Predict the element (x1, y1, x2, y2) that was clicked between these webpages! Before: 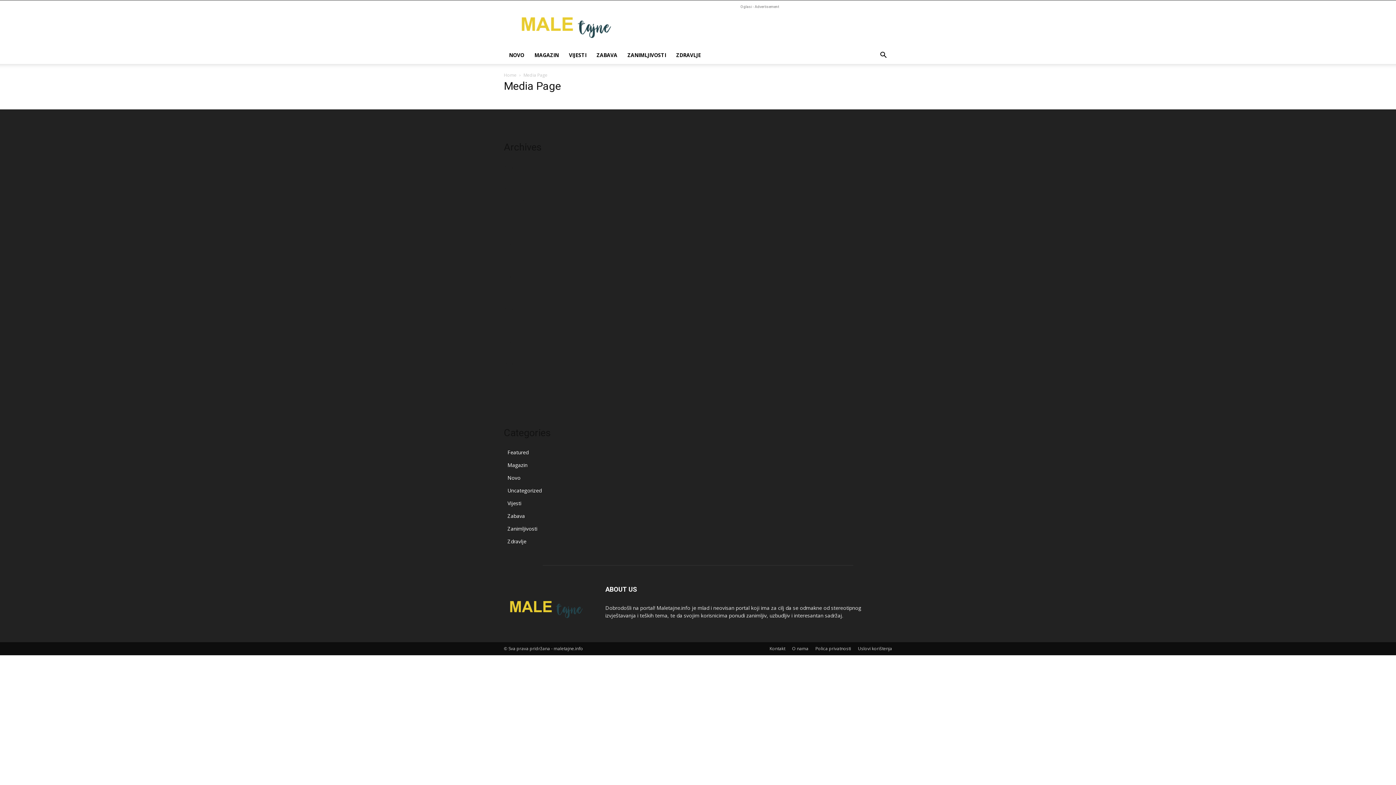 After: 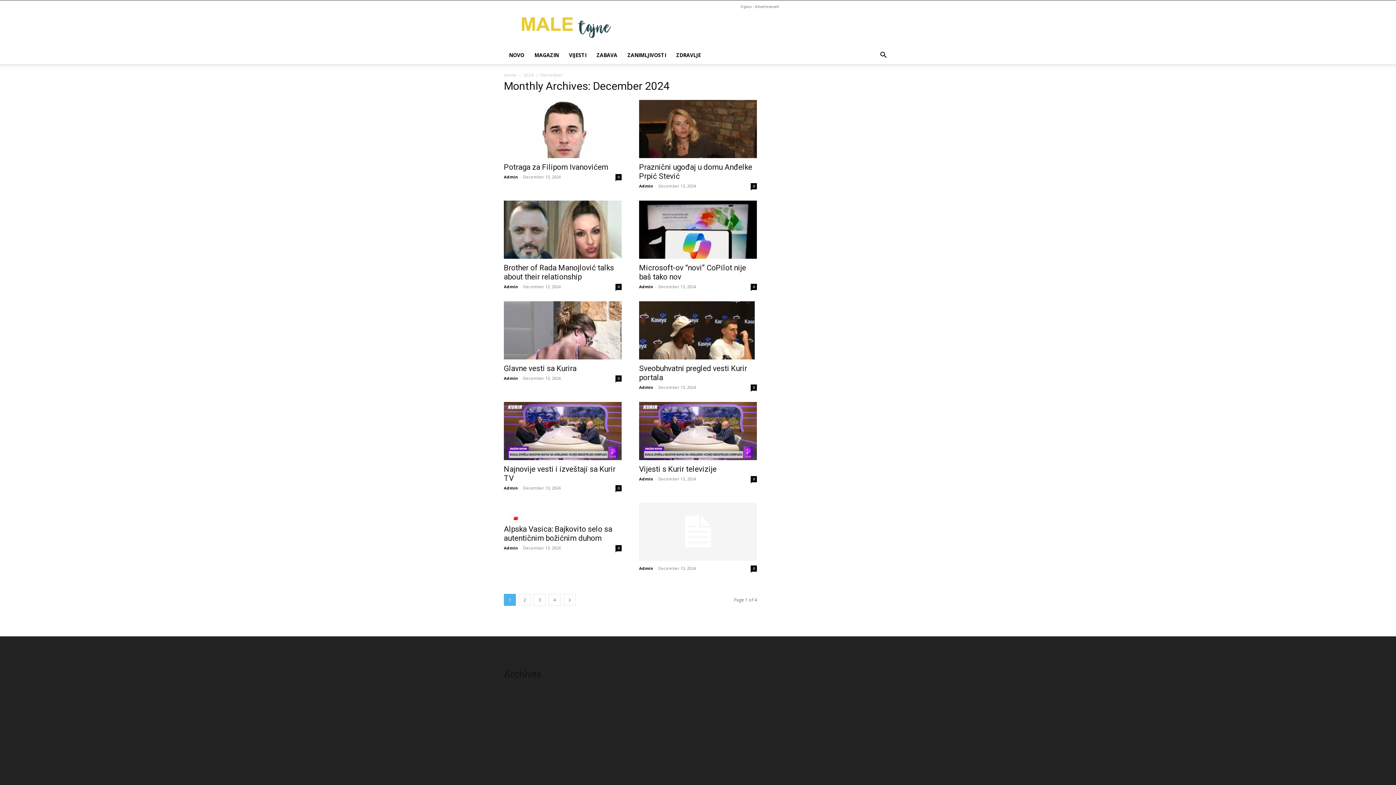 Action: label: December 2024 bbox: (504, 217, 541, 224)